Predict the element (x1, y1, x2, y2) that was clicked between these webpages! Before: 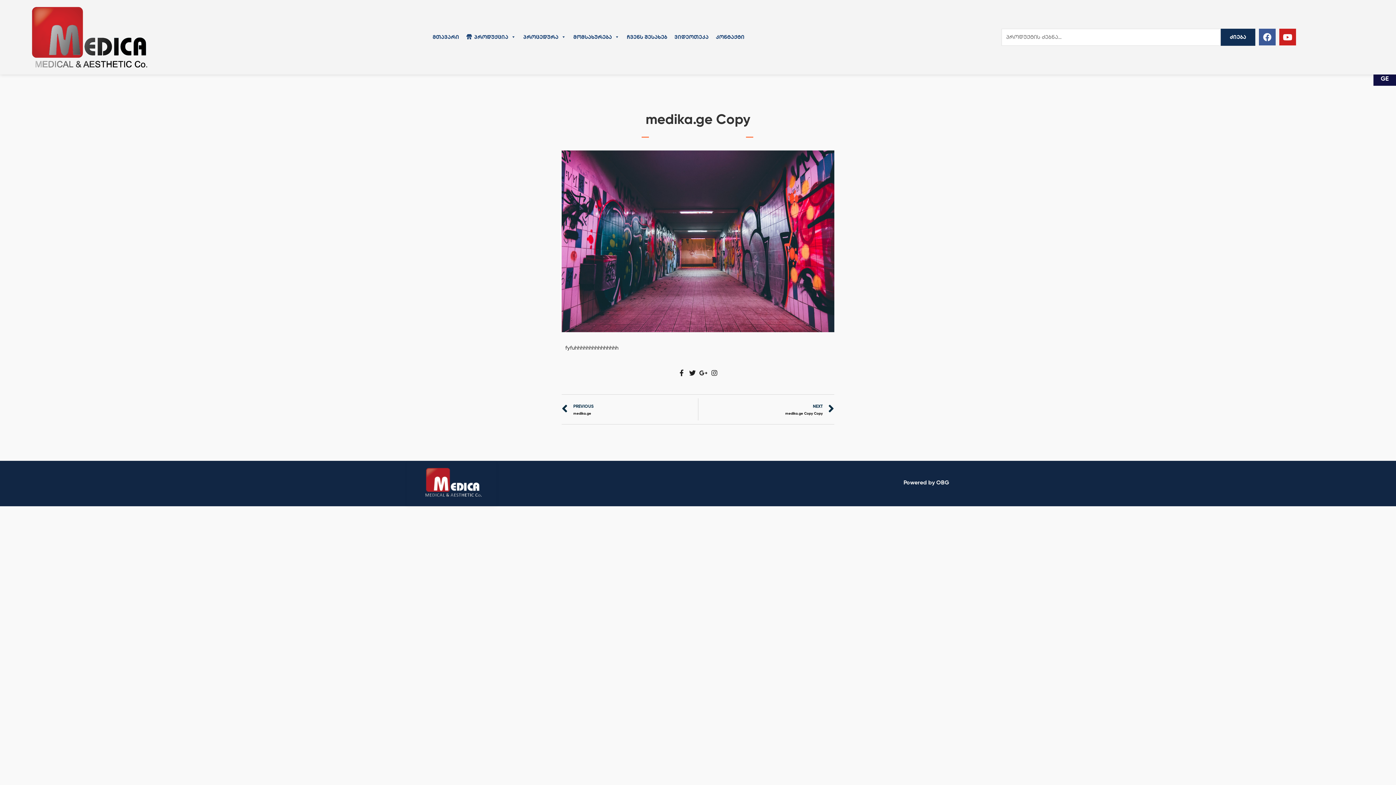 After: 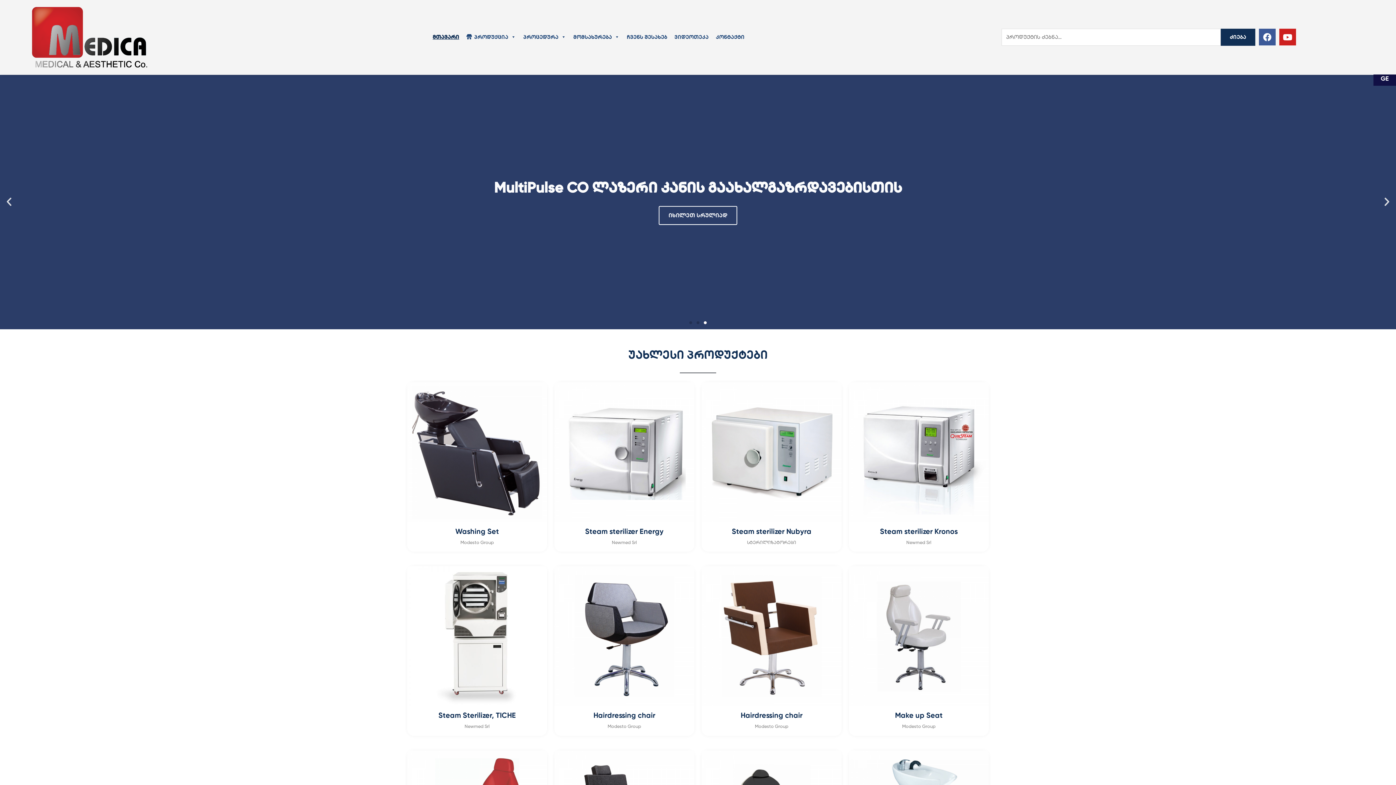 Action: bbox: (3, 6, 175, 67)